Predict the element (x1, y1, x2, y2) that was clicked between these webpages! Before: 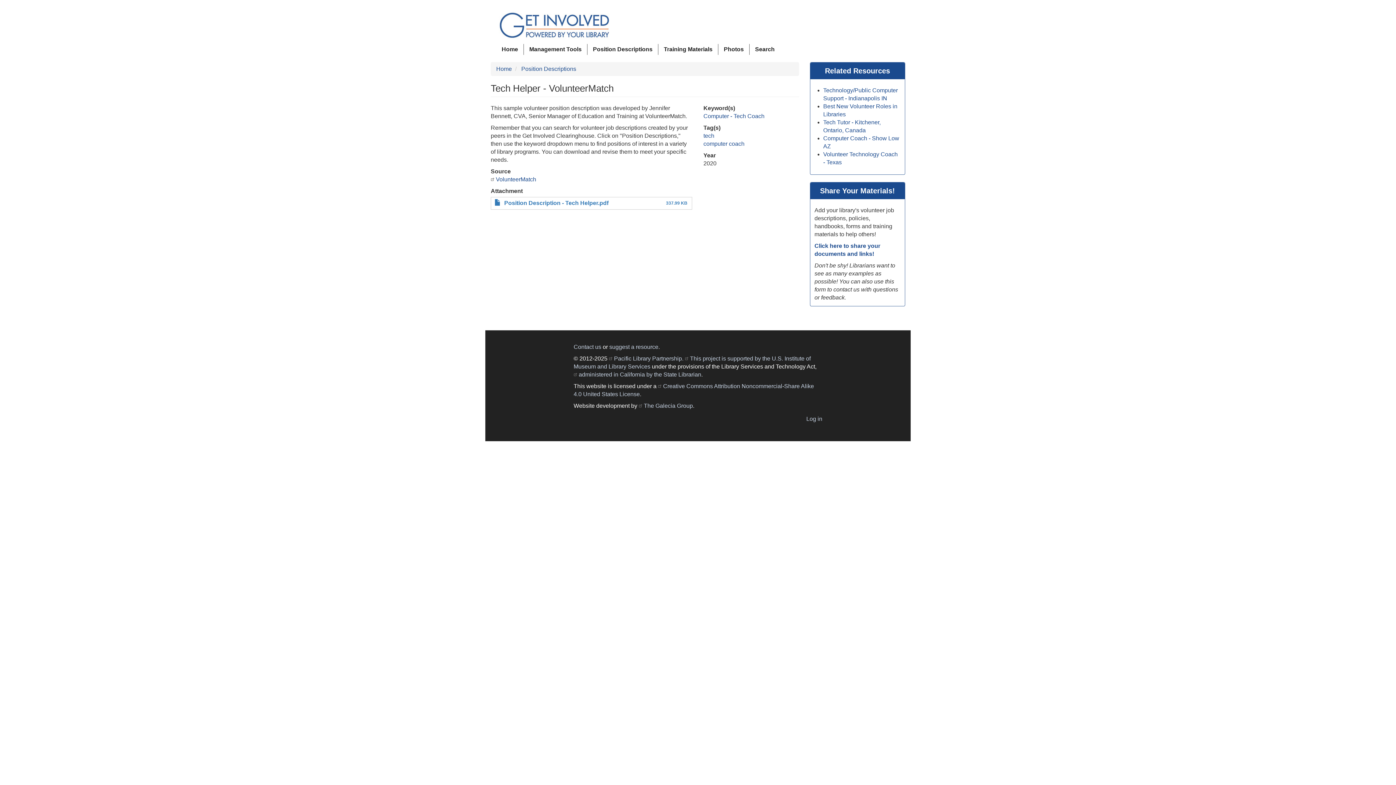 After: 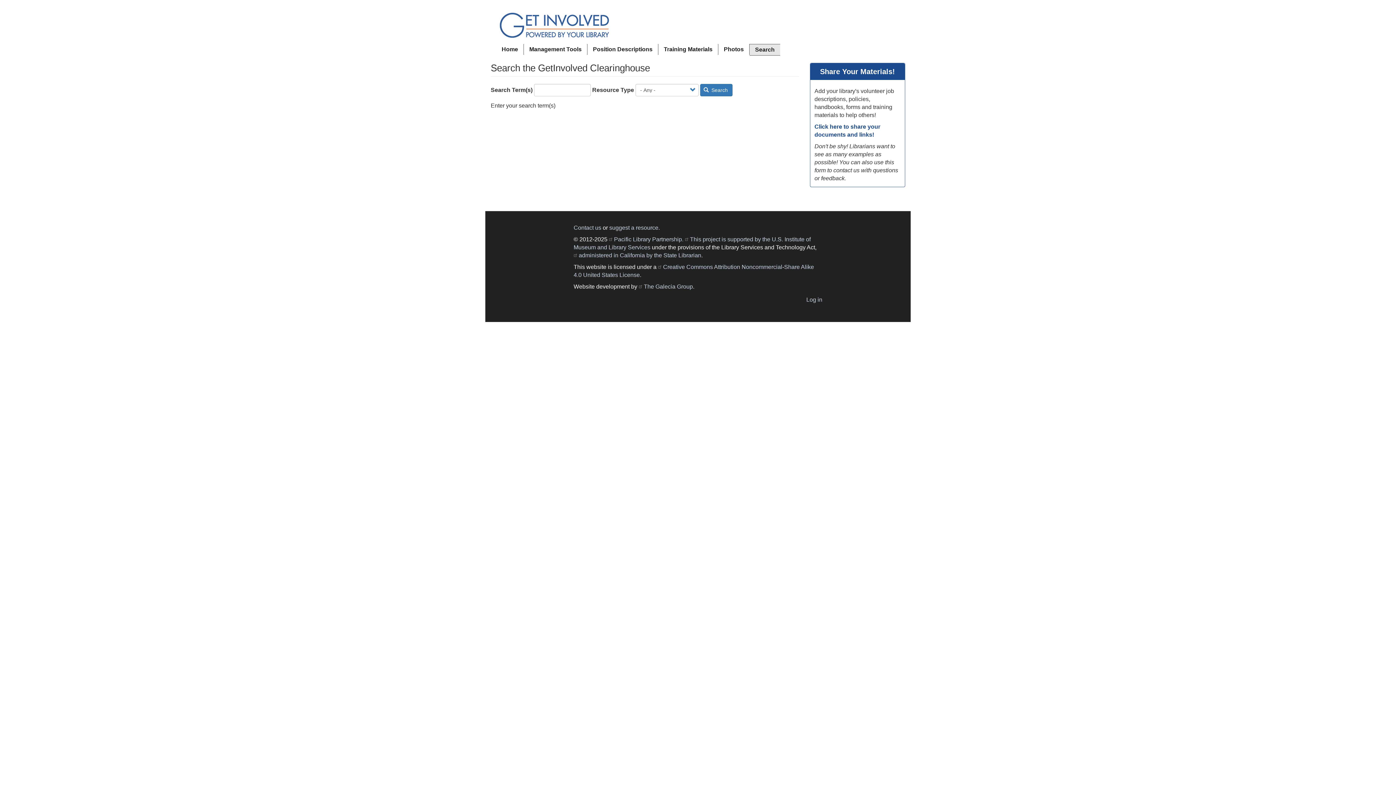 Action: bbox: (749, 44, 780, 54) label: Search